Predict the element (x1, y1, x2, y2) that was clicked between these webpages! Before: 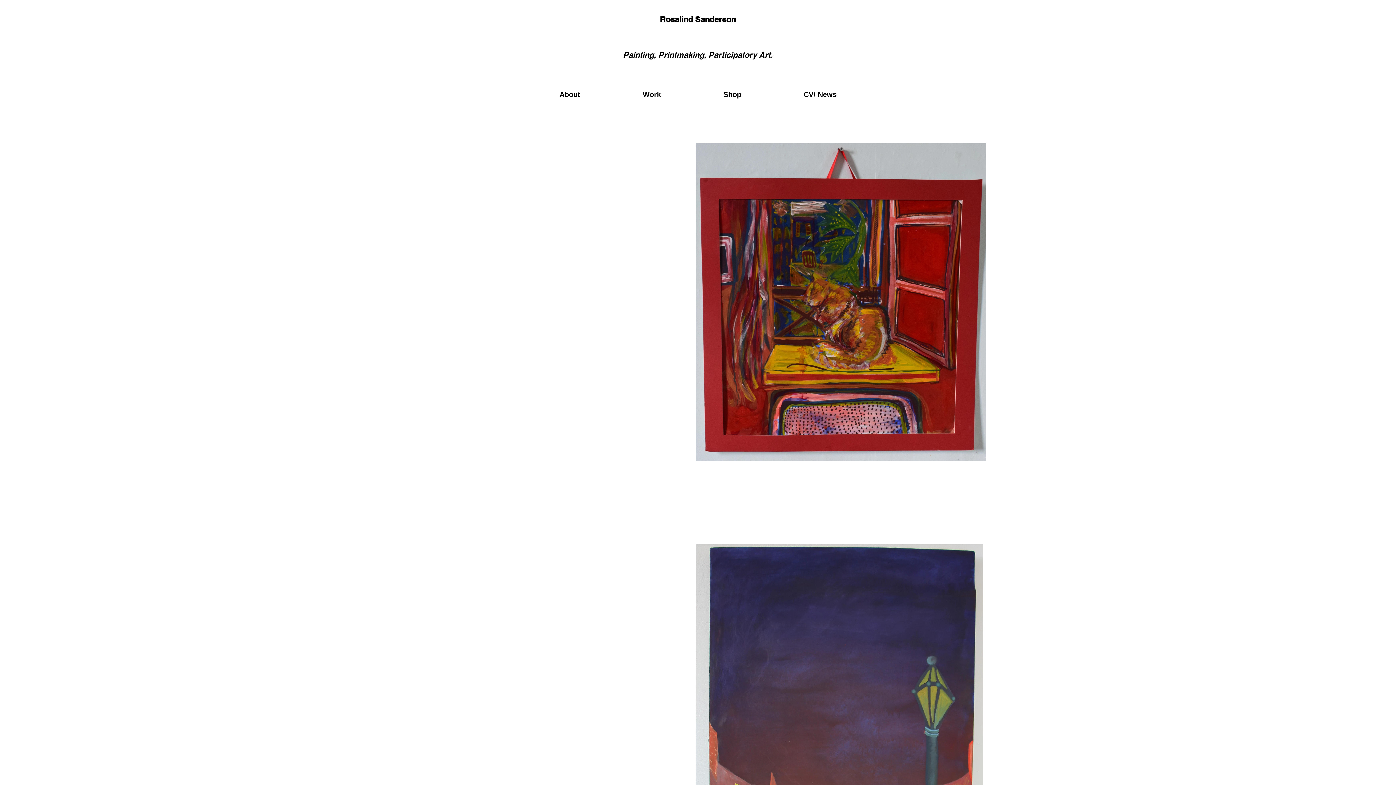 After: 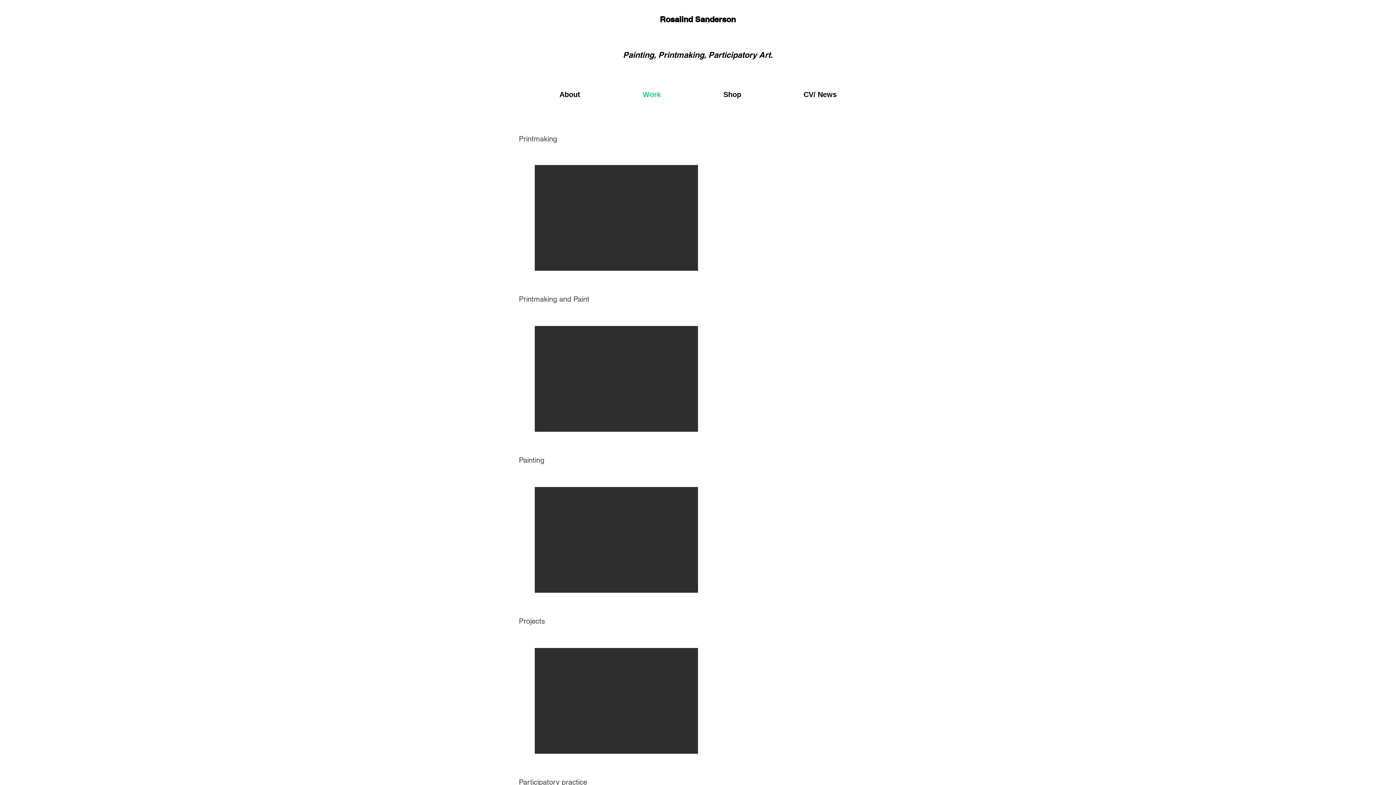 Action: label: Work bbox: (611, 89, 692, 98)